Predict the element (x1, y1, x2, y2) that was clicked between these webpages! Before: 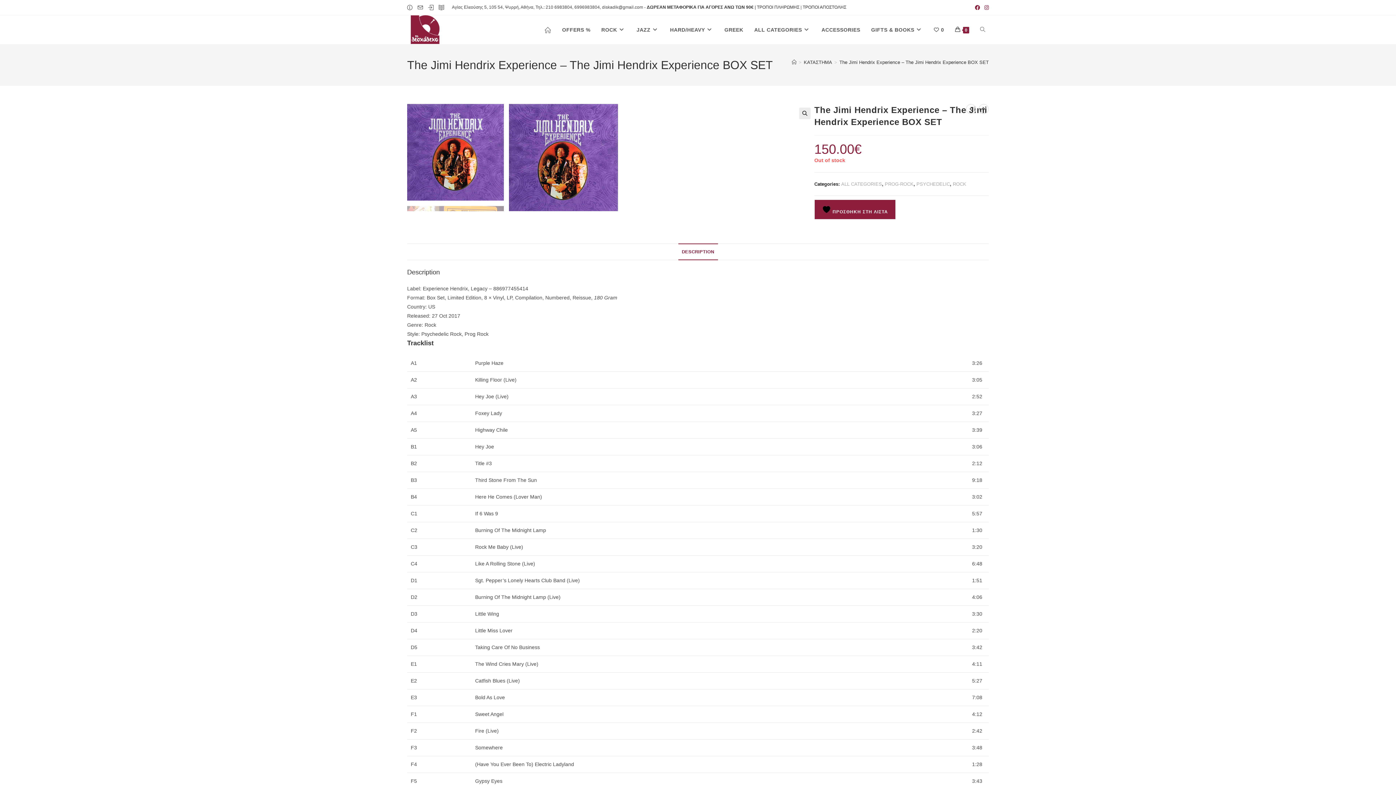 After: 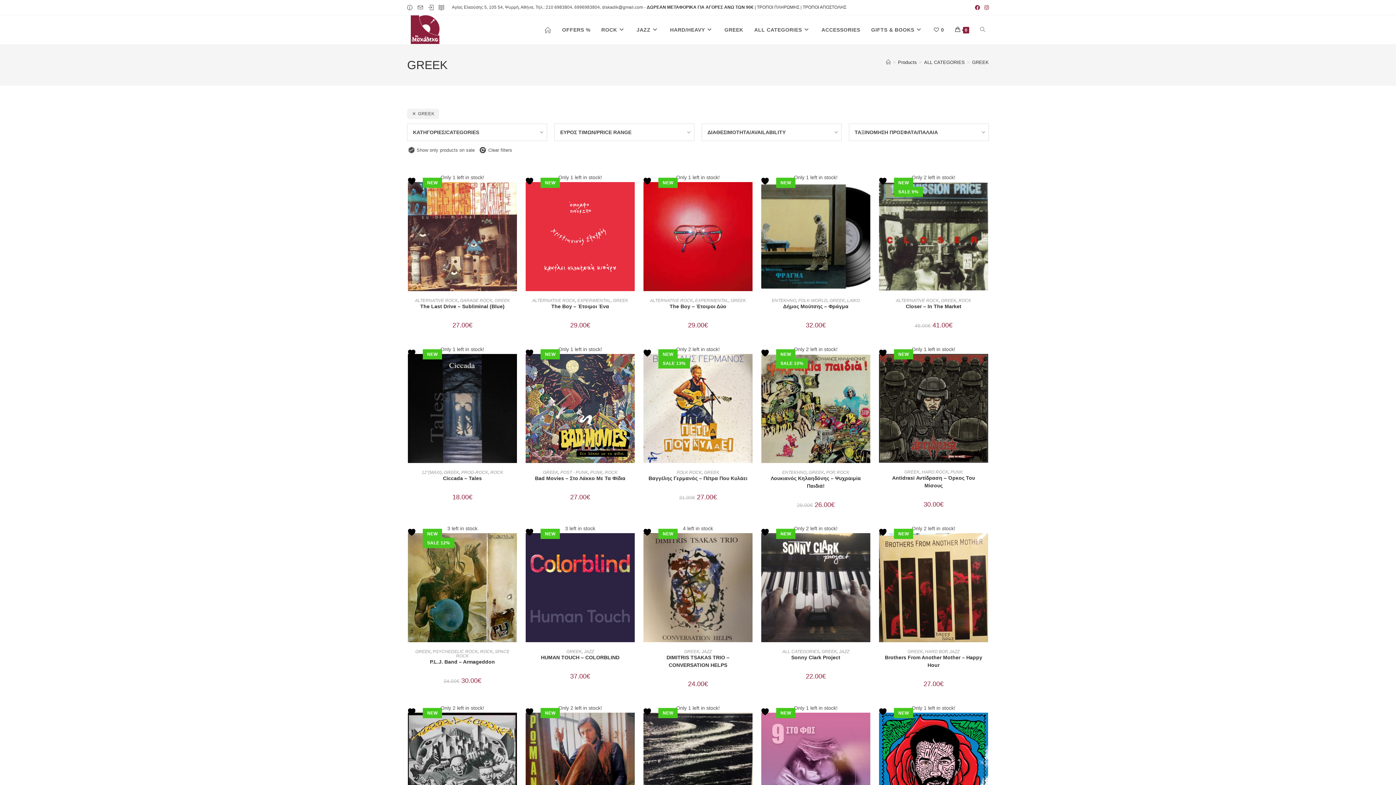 Action: bbox: (719, 15, 748, 44) label: GREEK